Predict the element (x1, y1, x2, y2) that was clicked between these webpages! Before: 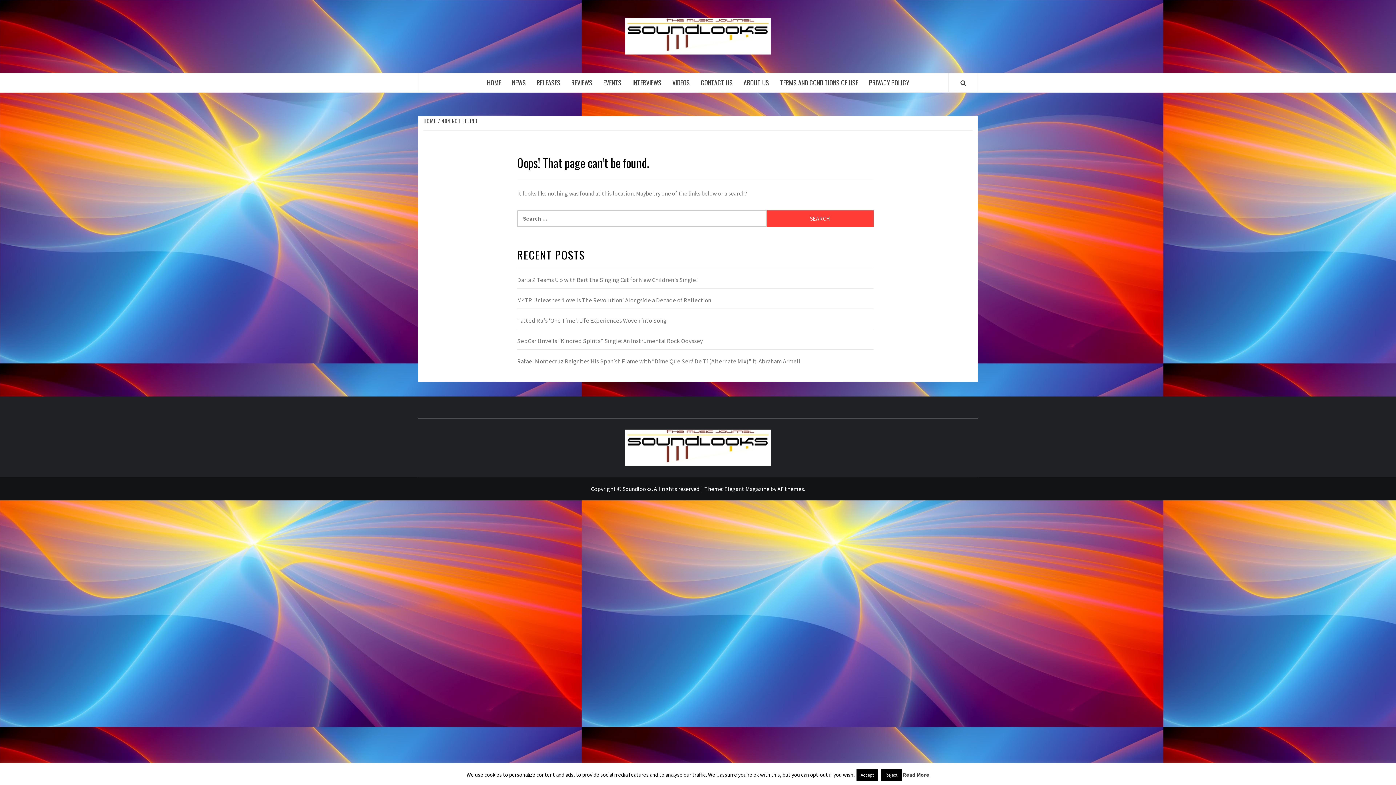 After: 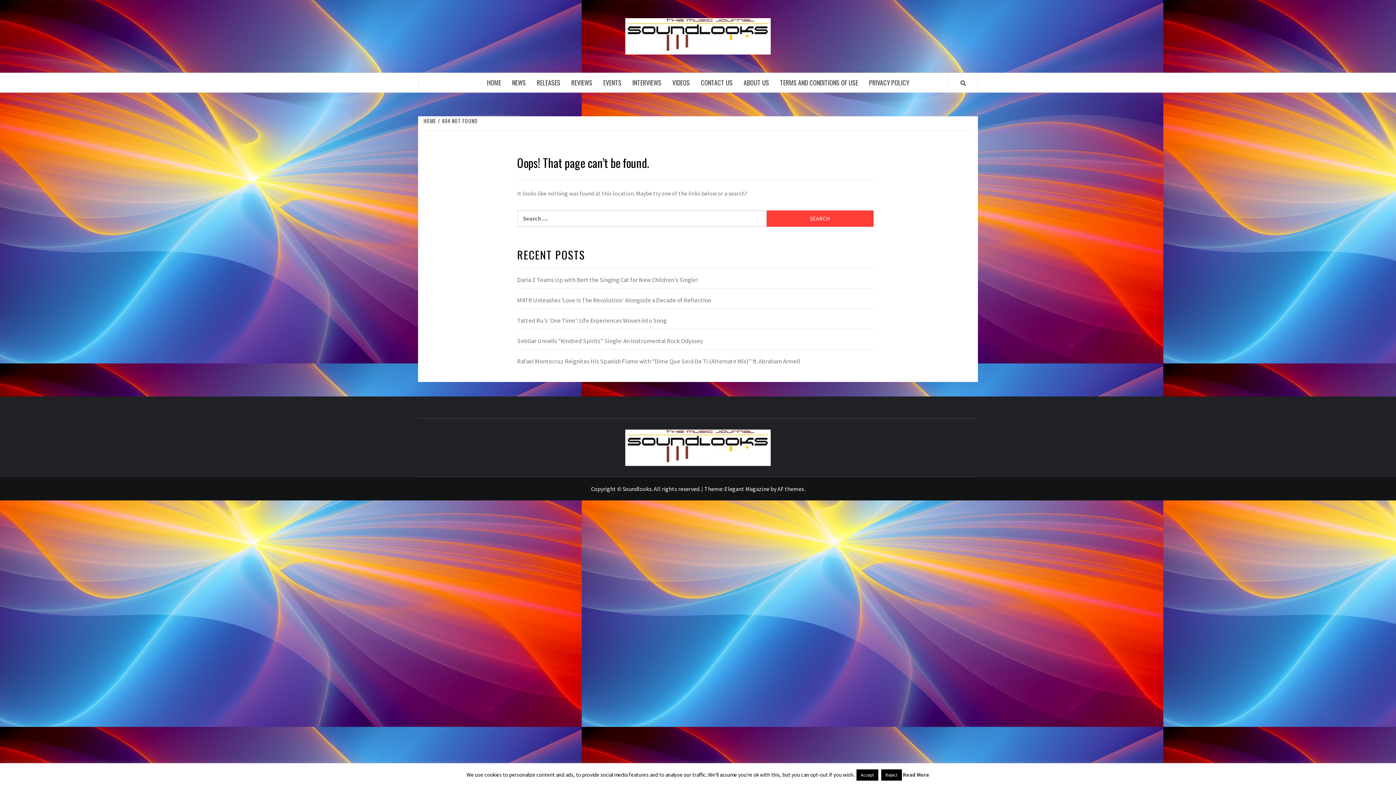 Action: bbox: (903, 771, 929, 778) label: Read More